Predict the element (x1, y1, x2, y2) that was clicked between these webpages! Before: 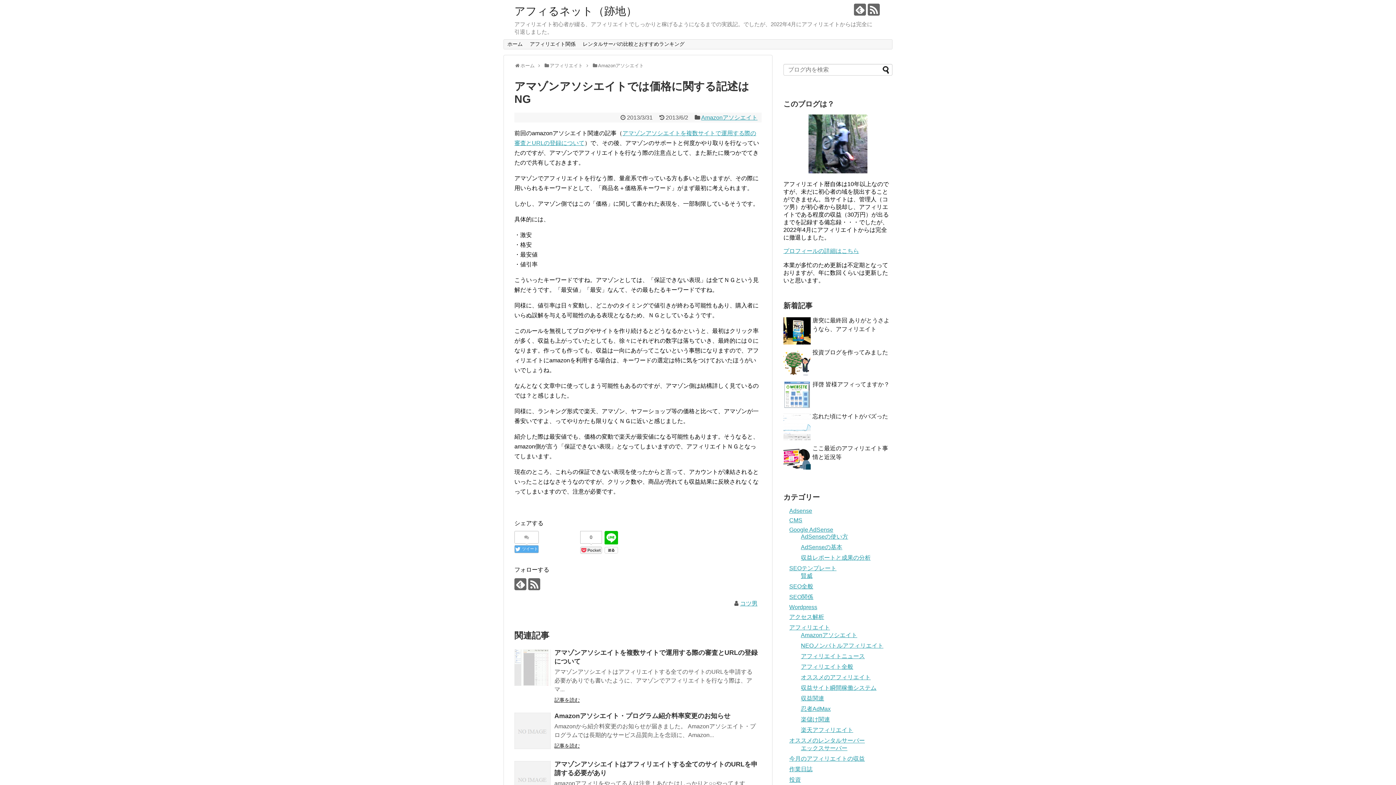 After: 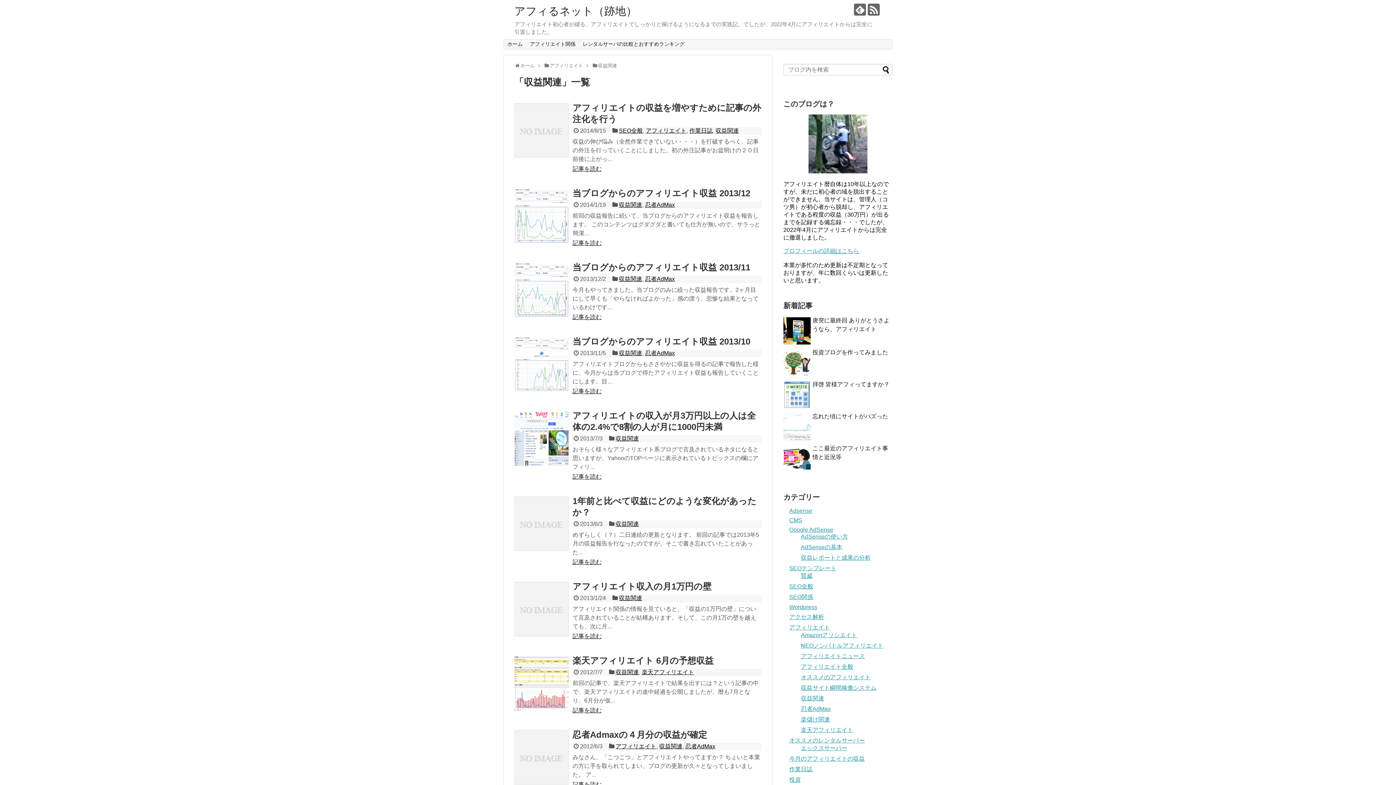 Action: bbox: (801, 695, 824, 701) label: 収益関連